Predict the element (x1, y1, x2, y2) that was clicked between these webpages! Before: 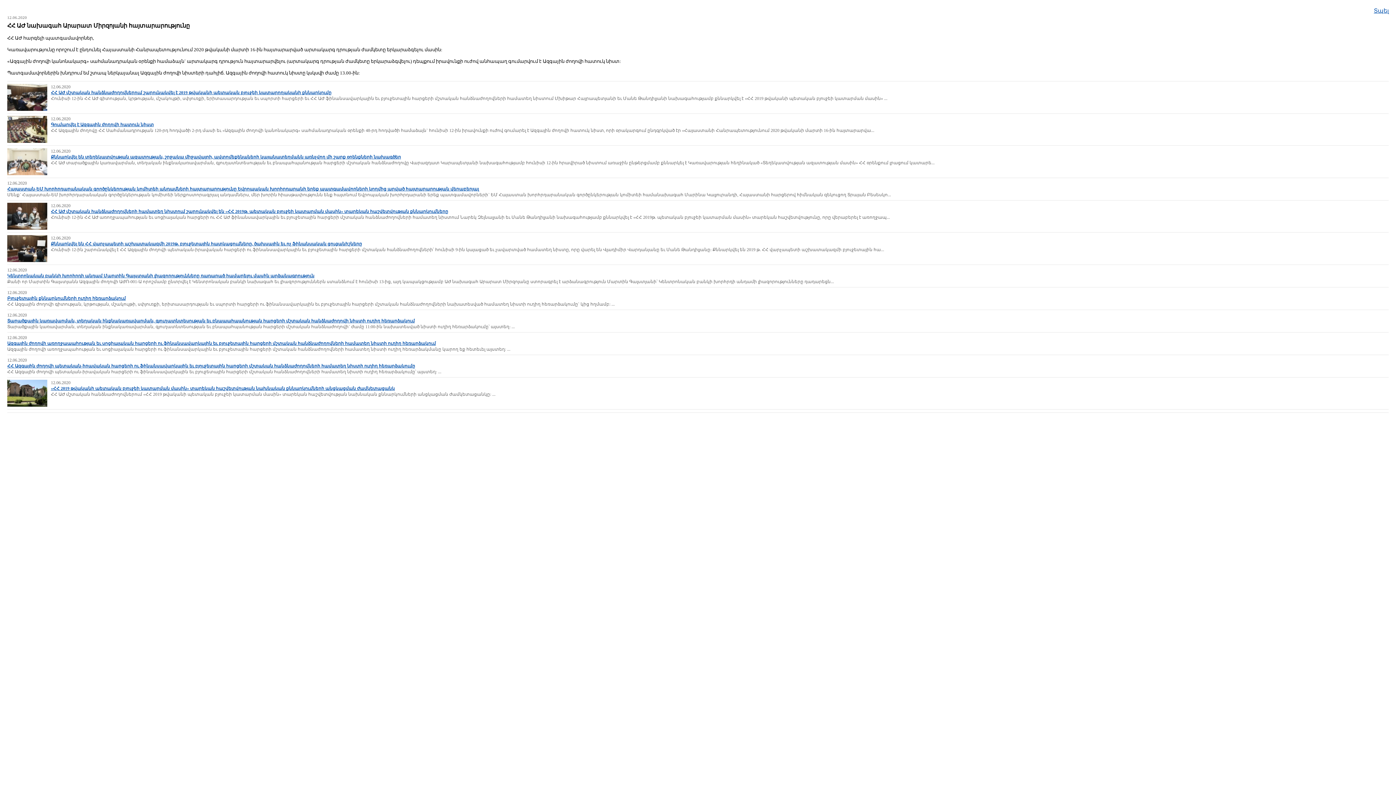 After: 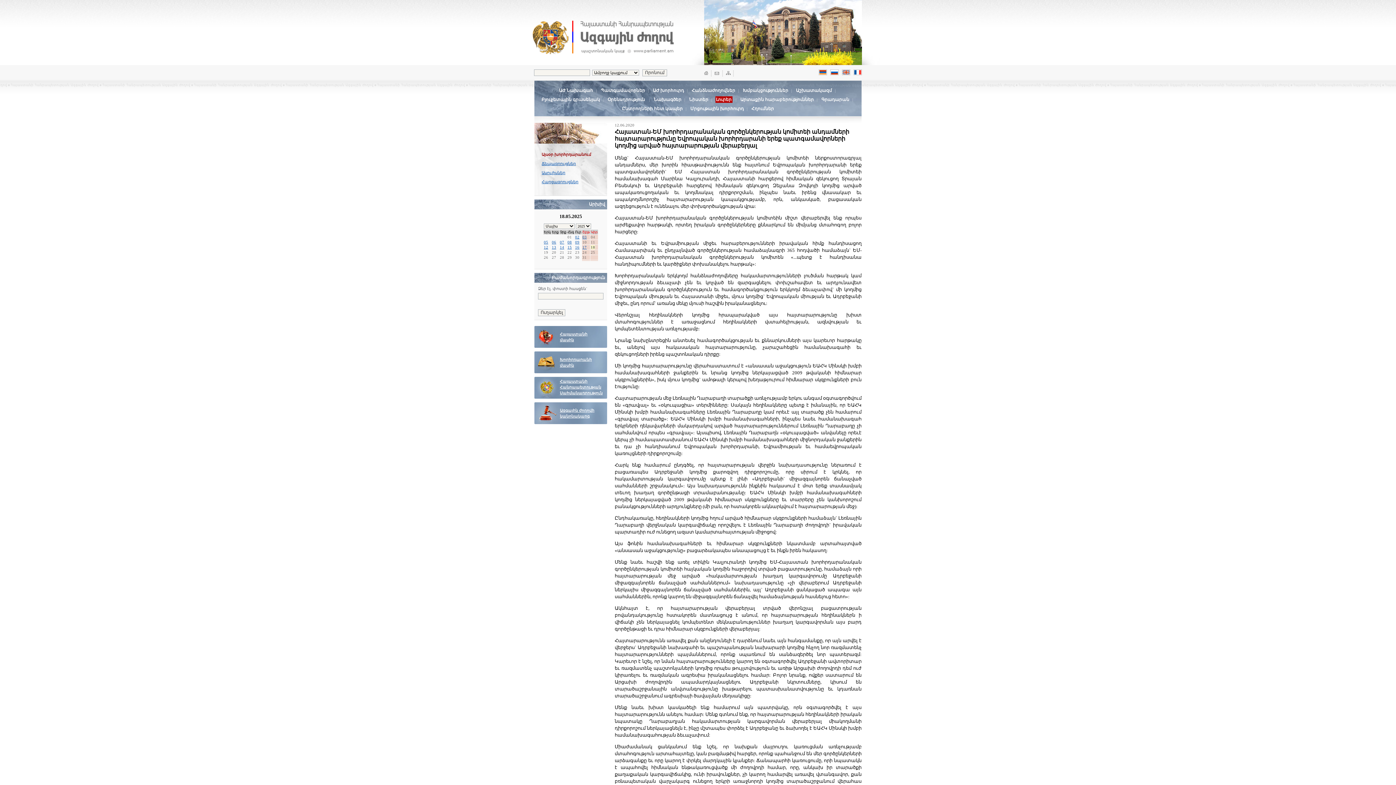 Action: label: Հայաստան-ԵՄ խորհրդարանական գործընկերության կոմիտեի անդամների հայտարարությունը Եվրոպական խորհրդարանի երեք պատգամավորների կողմից արված հայտարարության վերաբերյալ bbox: (7, 186, 478, 191)